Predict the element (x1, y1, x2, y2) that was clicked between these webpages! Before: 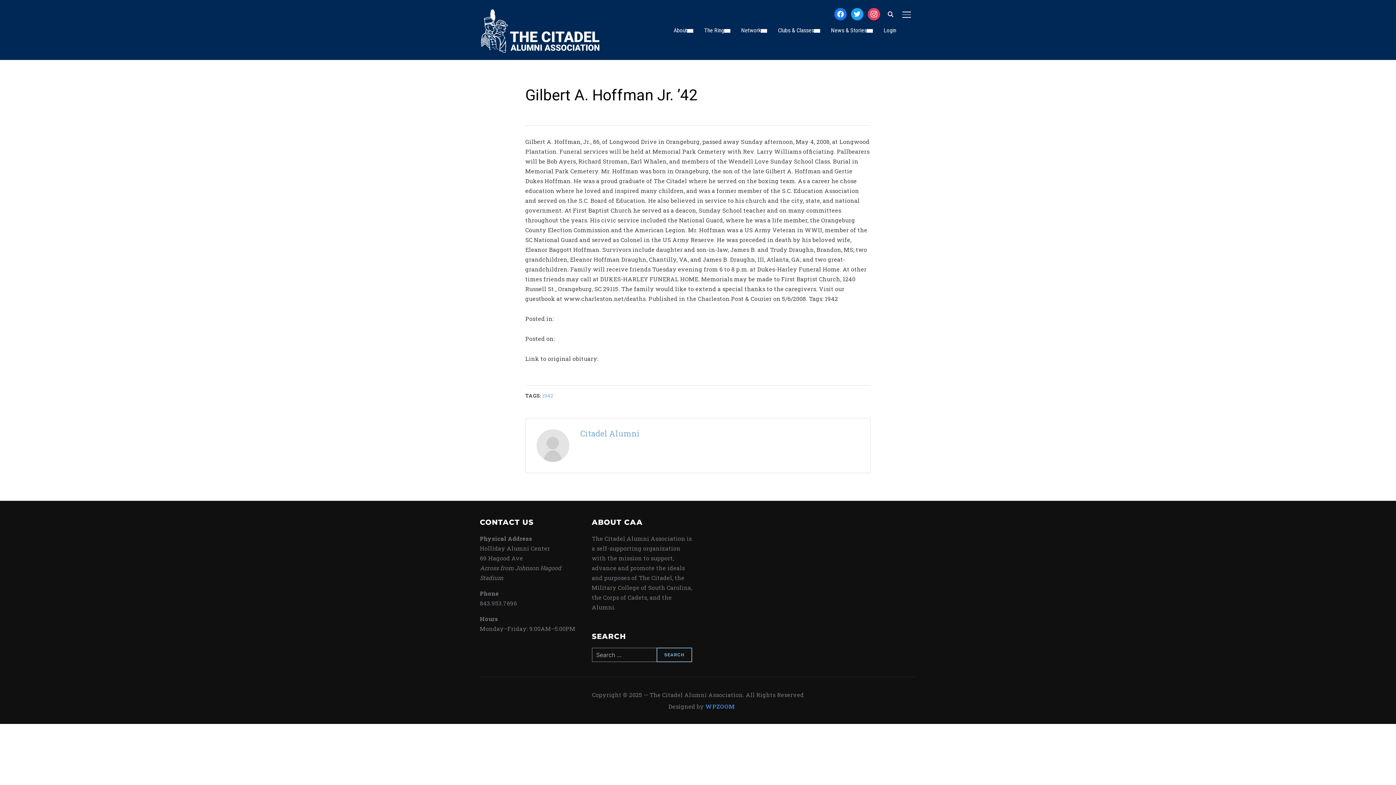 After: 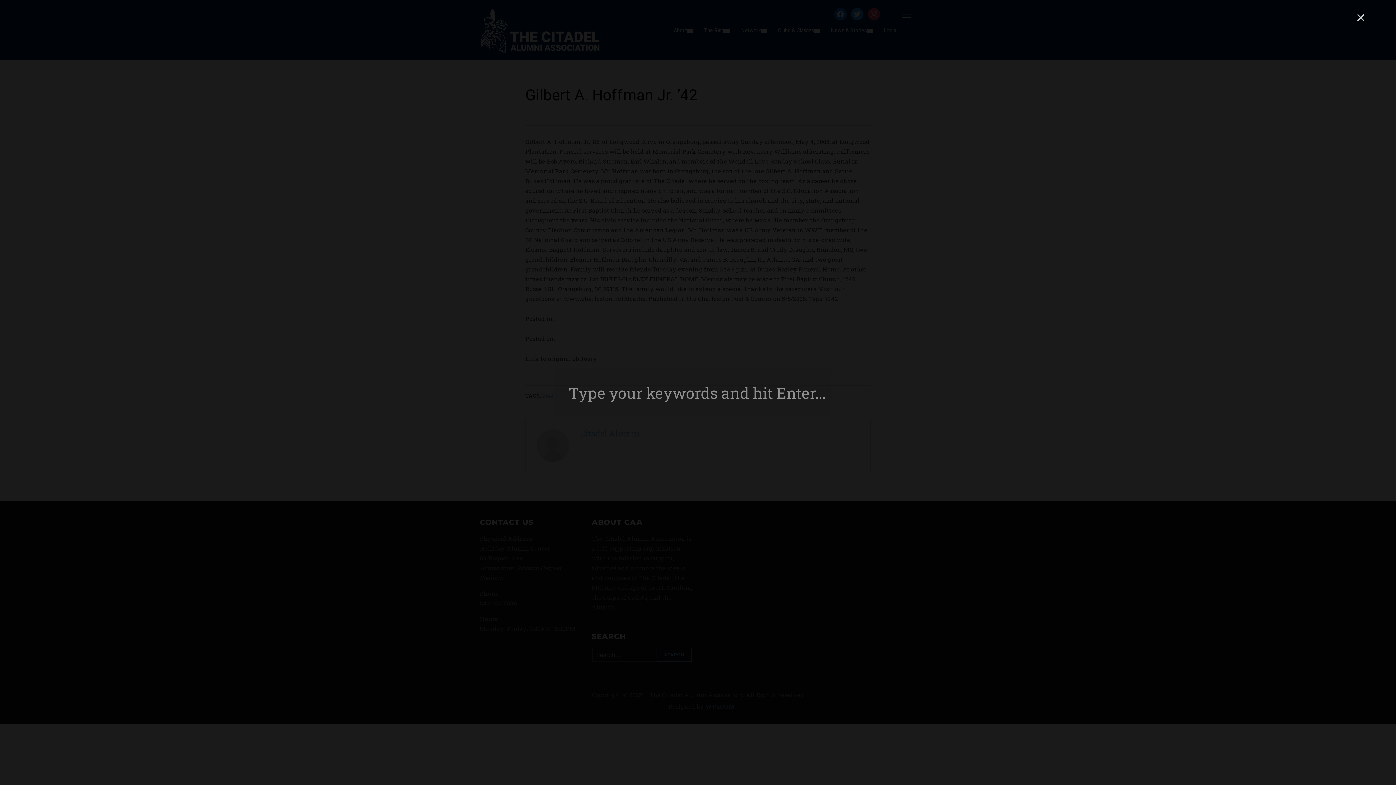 Action: bbox: (883, 6, 898, 21) label: Search